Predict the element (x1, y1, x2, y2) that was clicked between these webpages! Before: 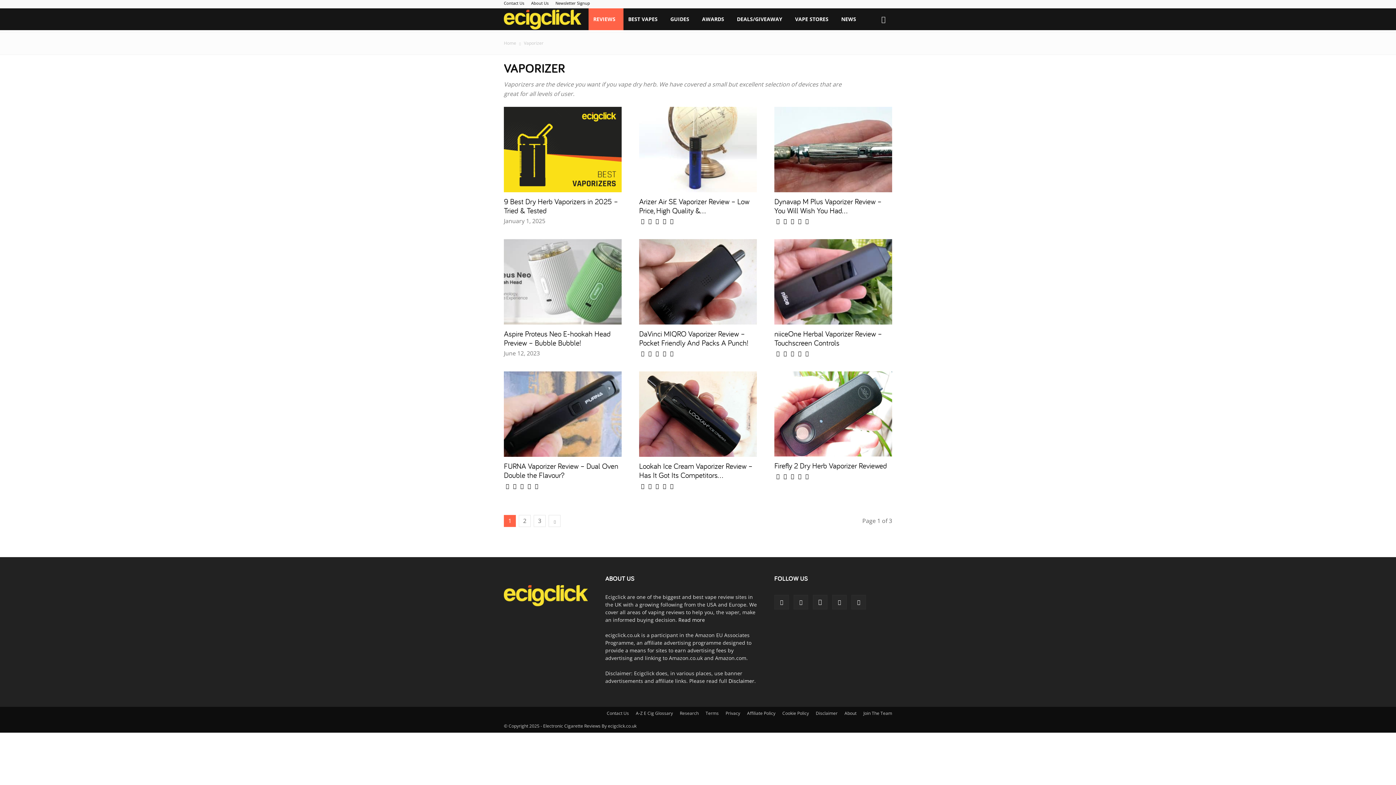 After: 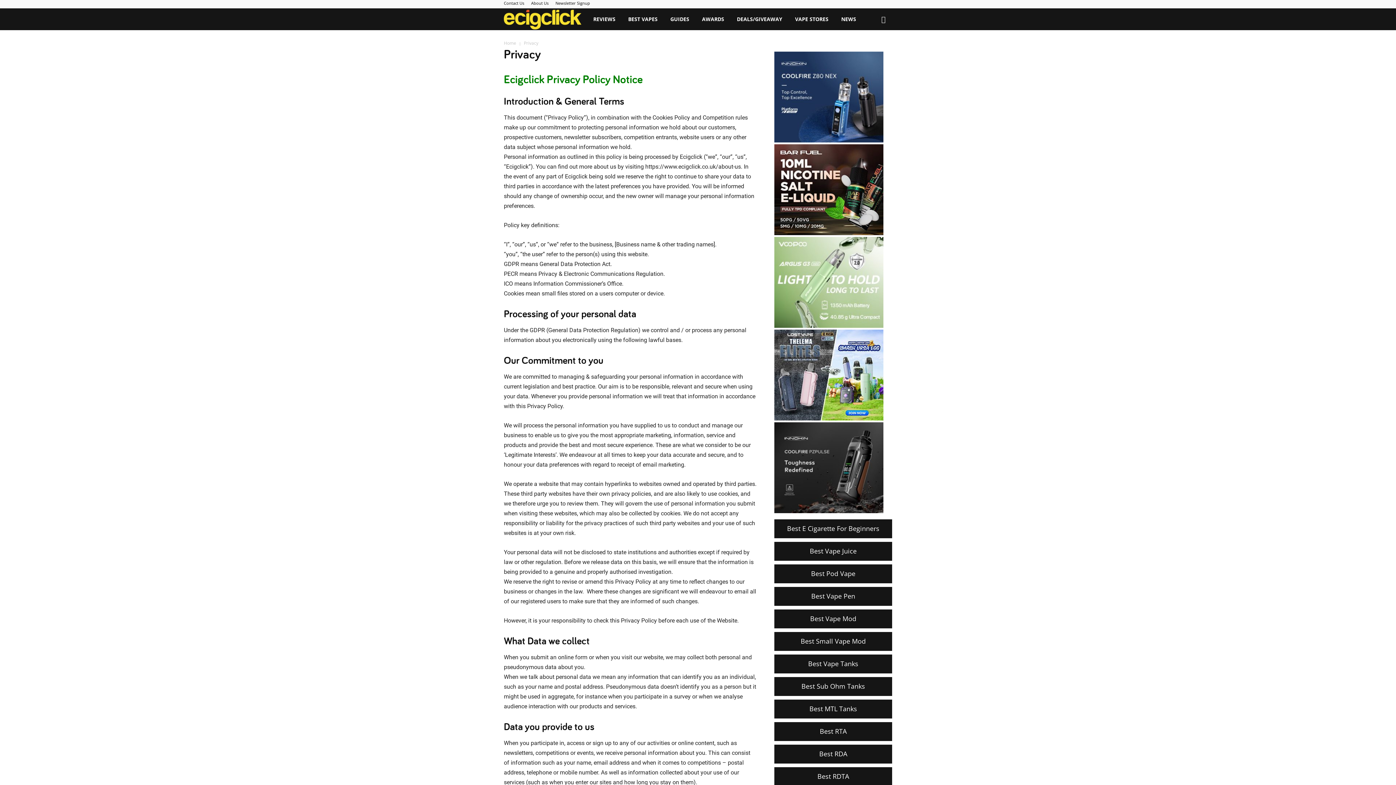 Action: label: Privacy bbox: (725, 710, 740, 716)